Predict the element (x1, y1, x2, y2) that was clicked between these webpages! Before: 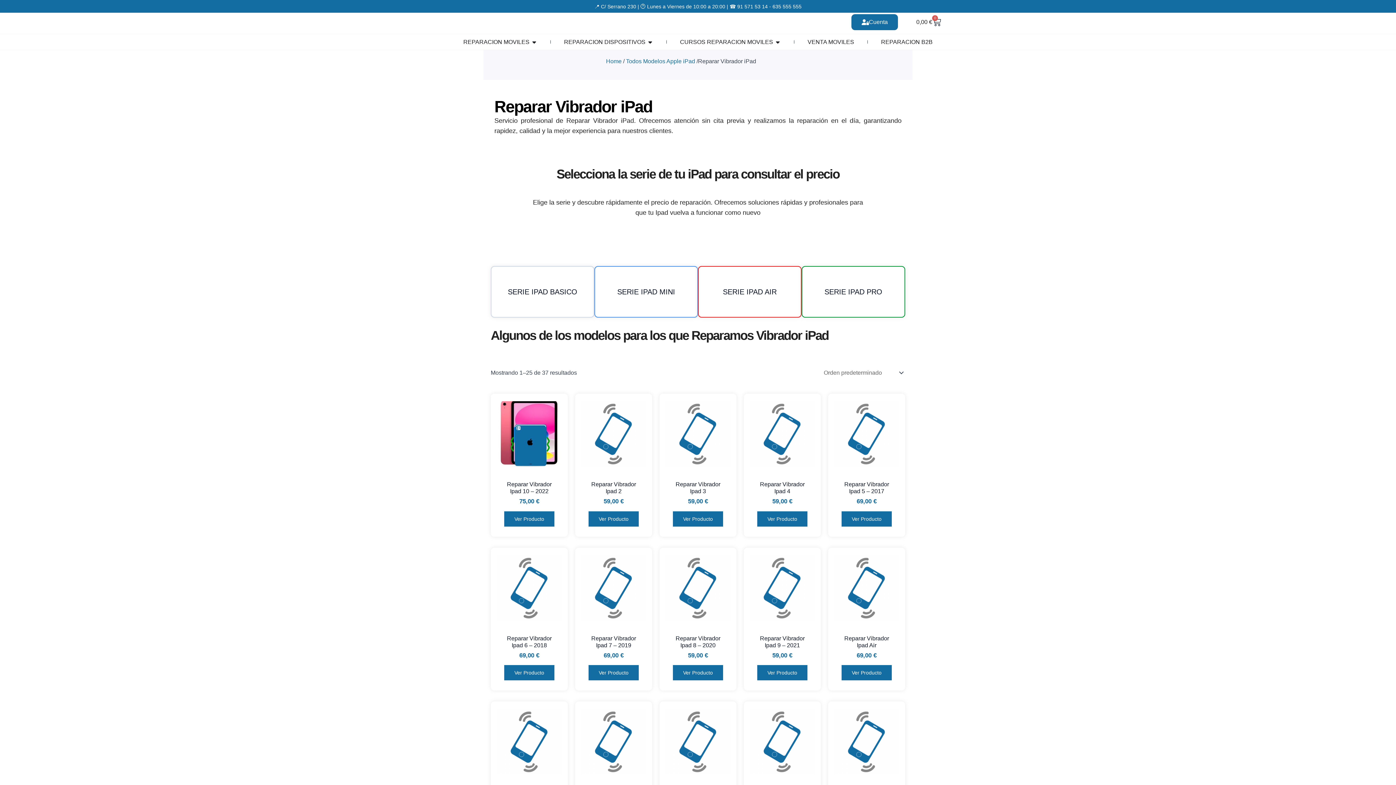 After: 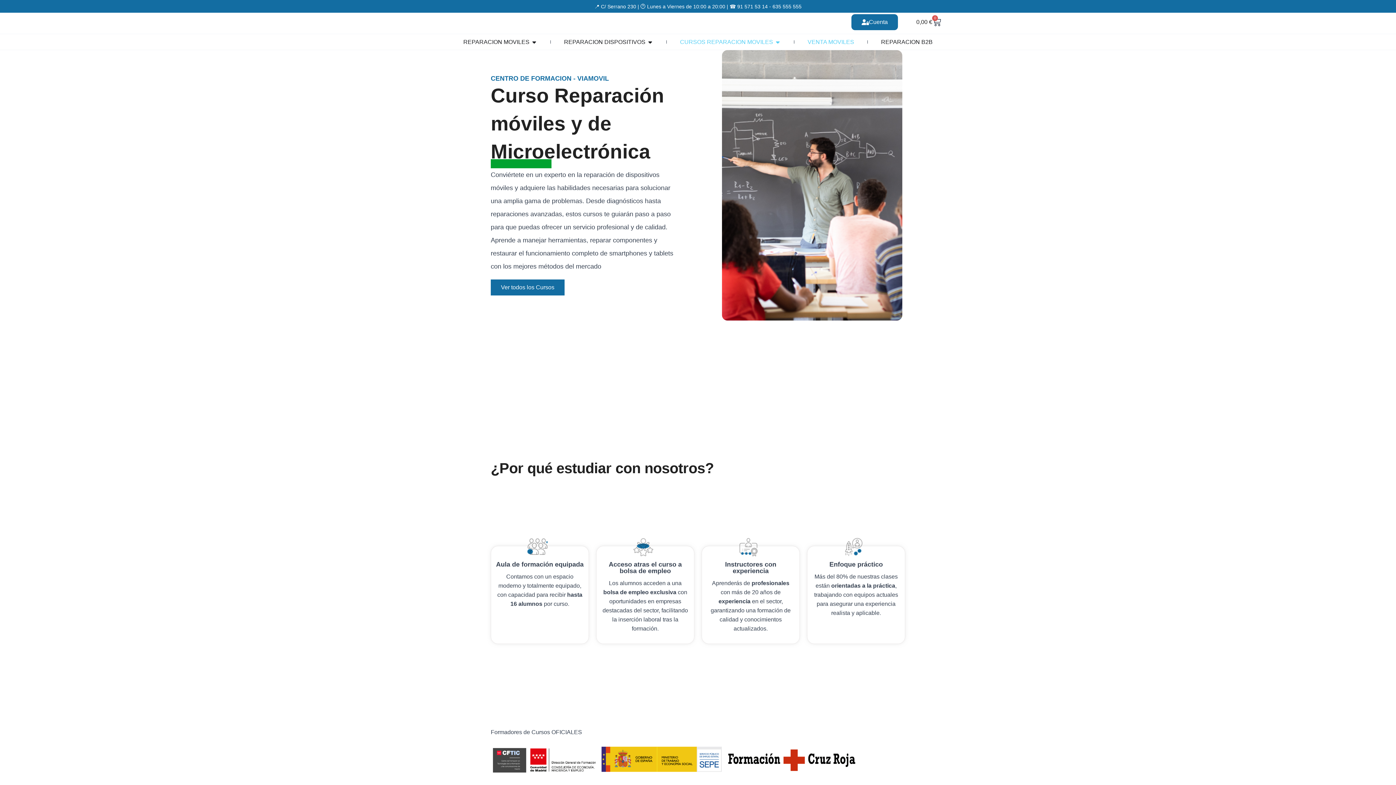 Action: bbox: (807, 37, 854, 46) label: VENTA MOVILES